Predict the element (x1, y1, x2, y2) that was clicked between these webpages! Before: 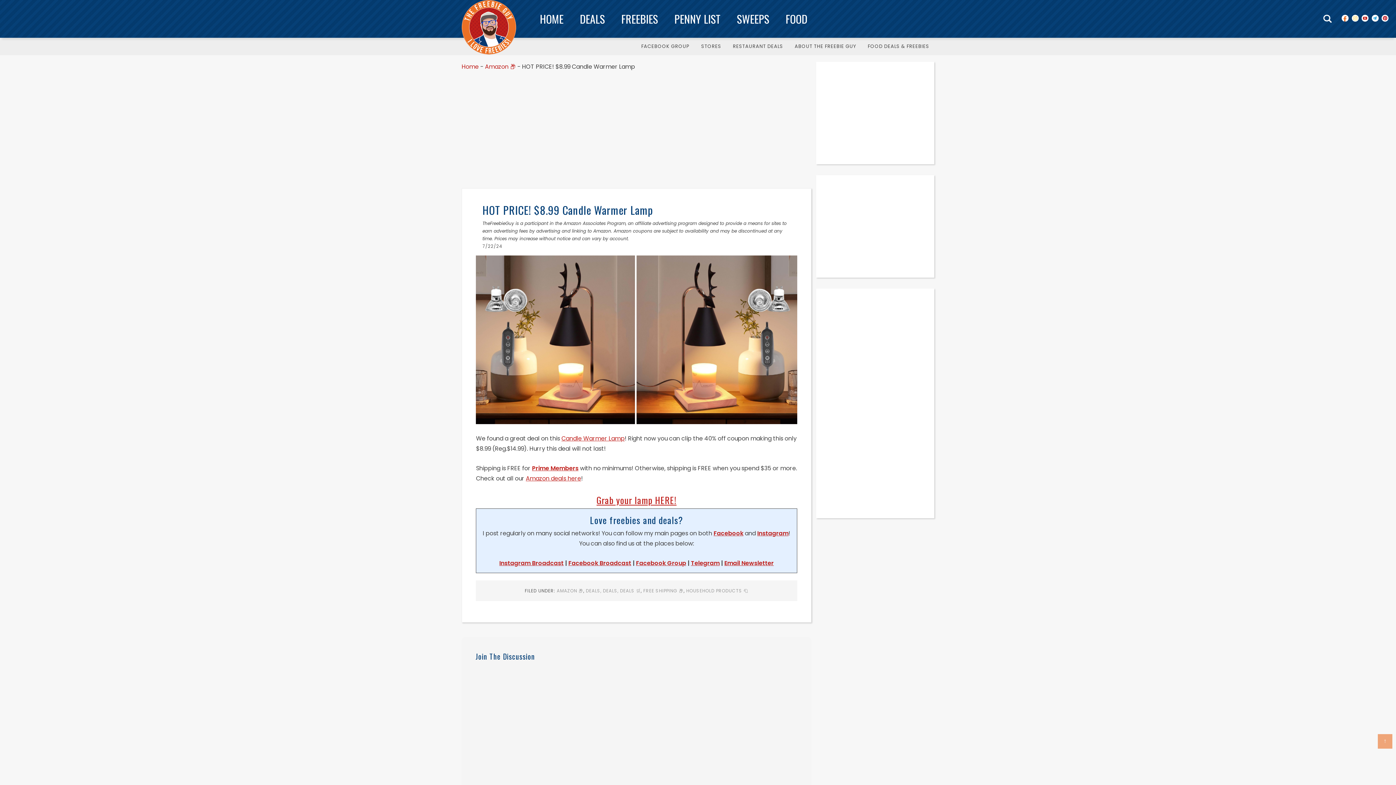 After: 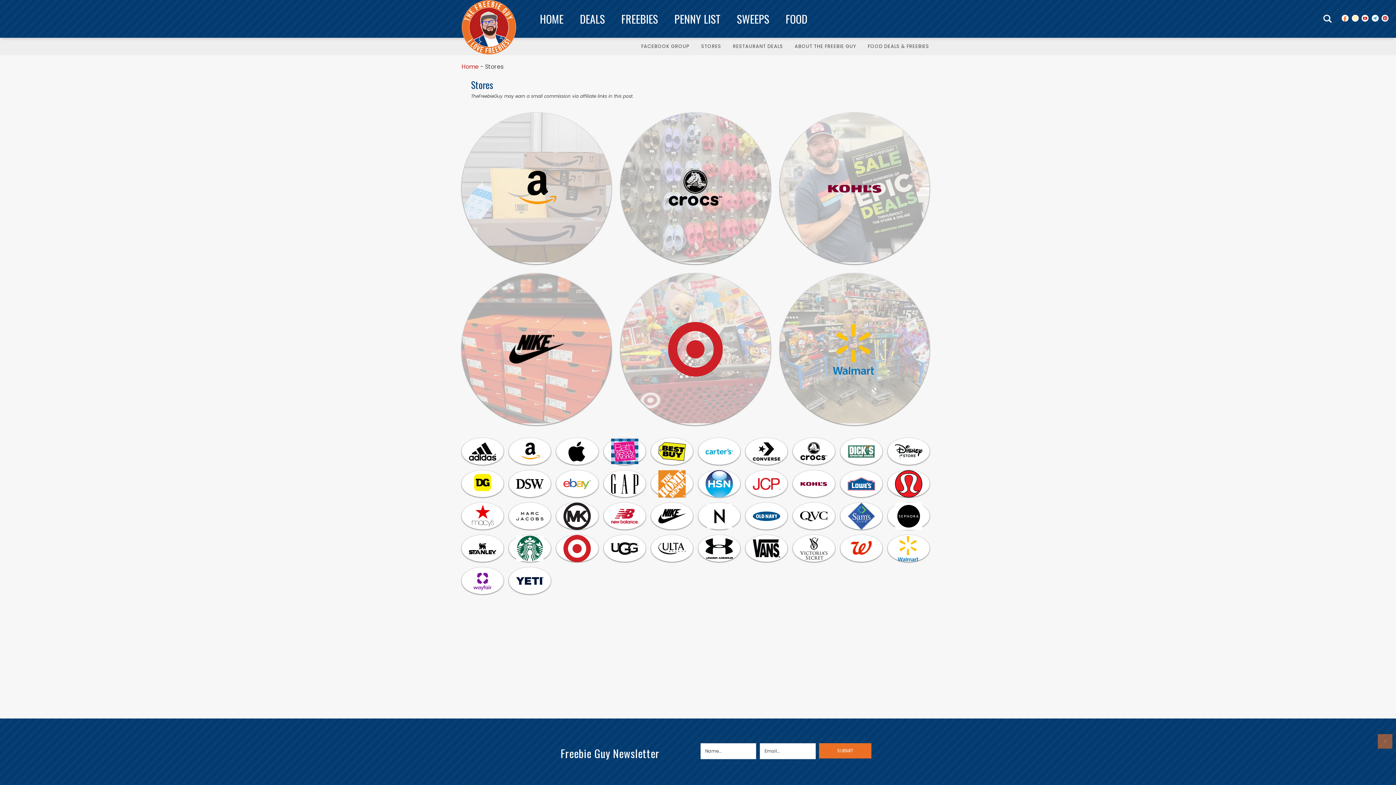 Action: bbox: (696, 37, 726, 55) label: STORES